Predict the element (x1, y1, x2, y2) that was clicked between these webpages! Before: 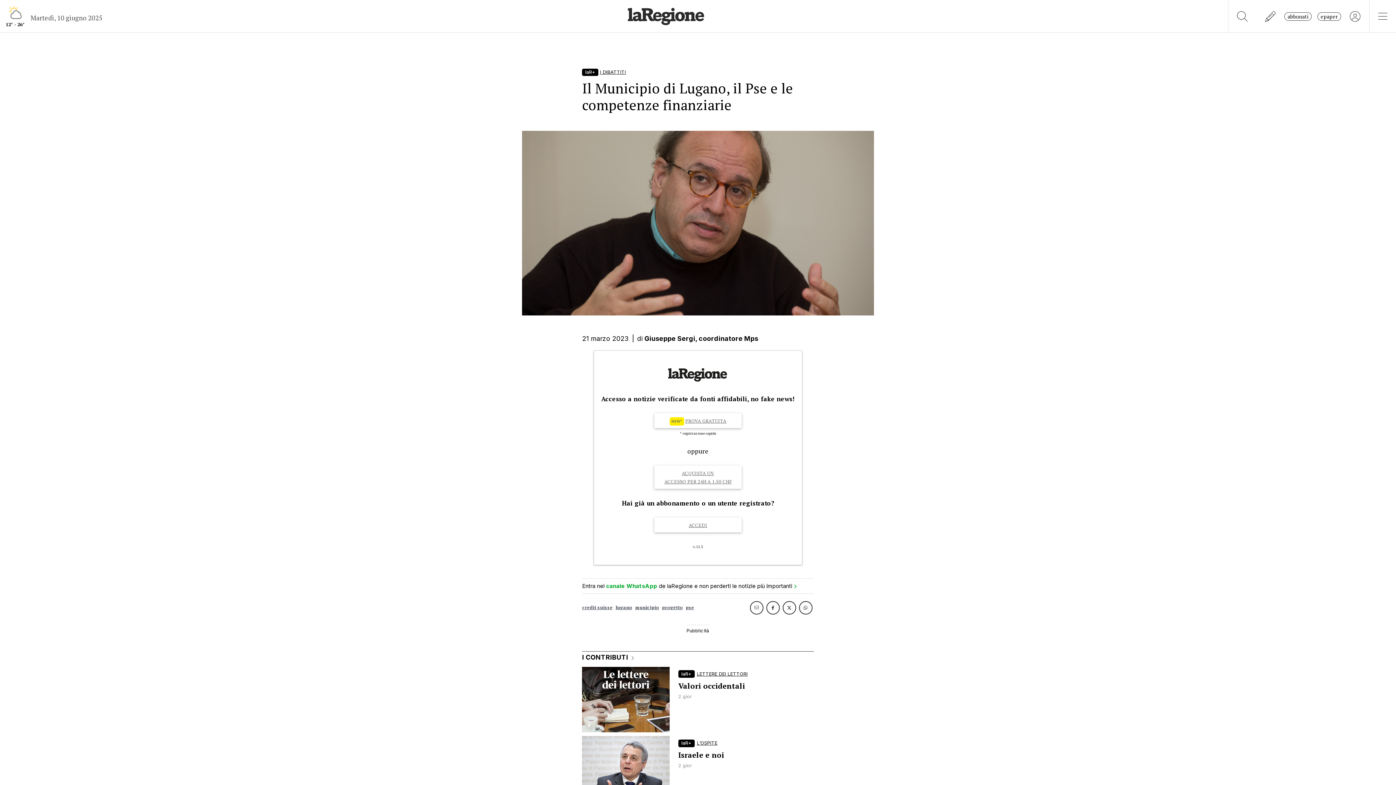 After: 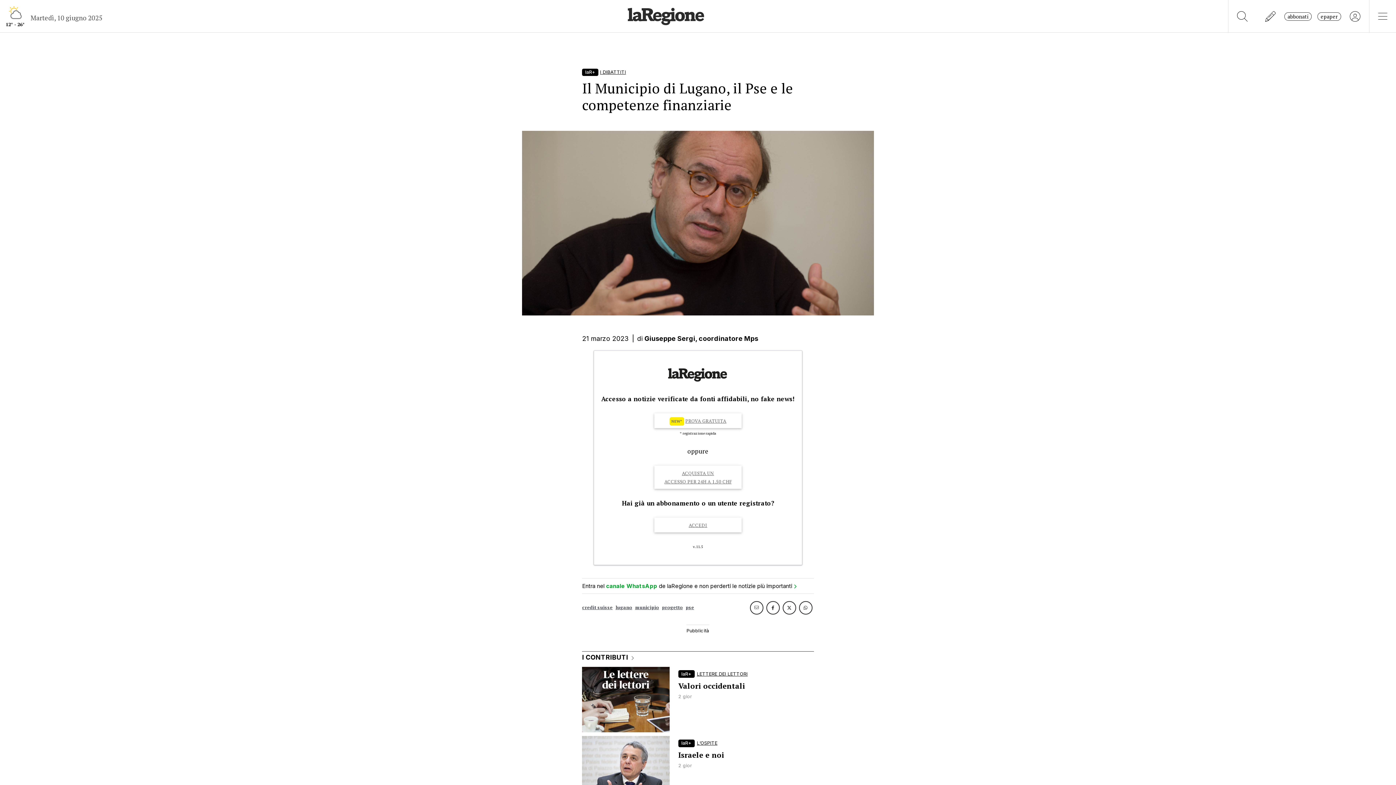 Action: bbox: (750, 601, 763, 614)